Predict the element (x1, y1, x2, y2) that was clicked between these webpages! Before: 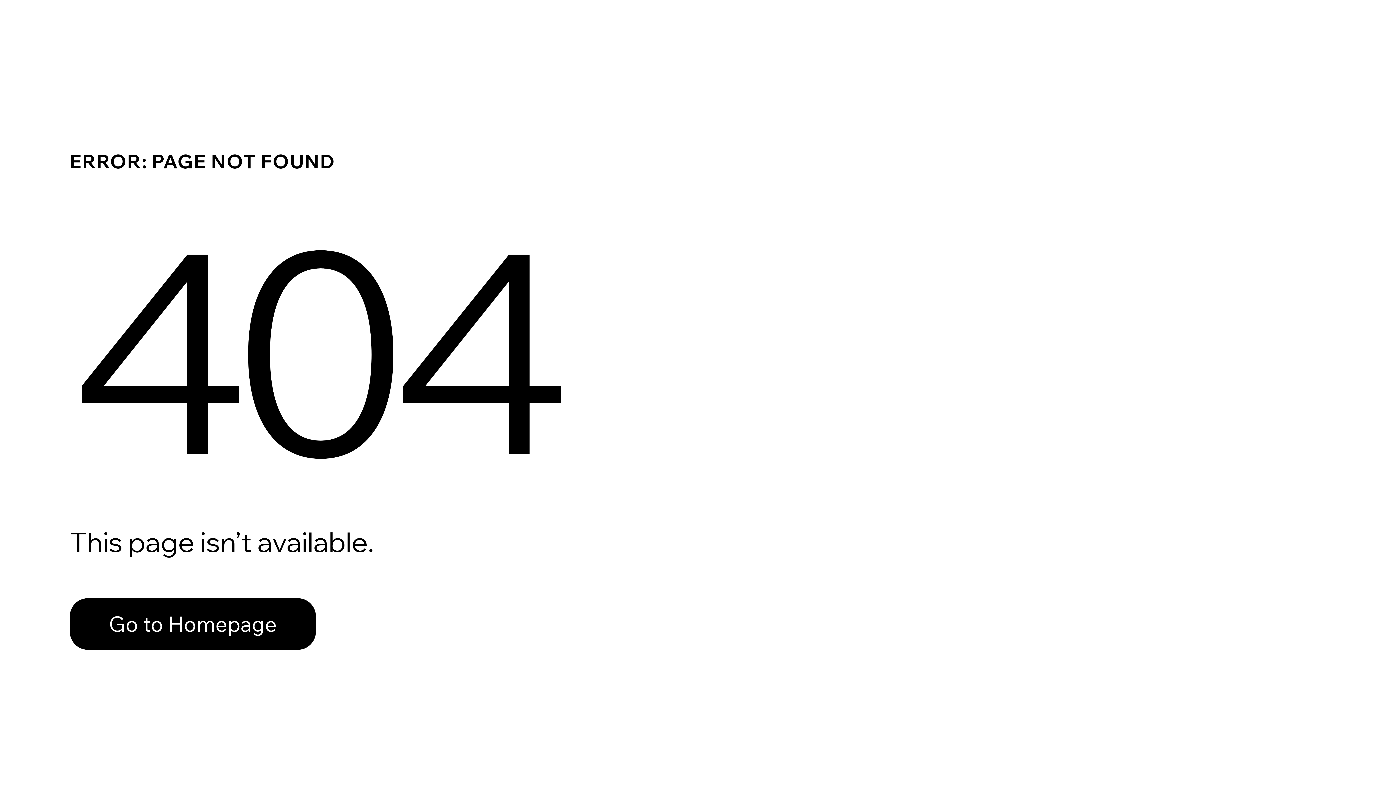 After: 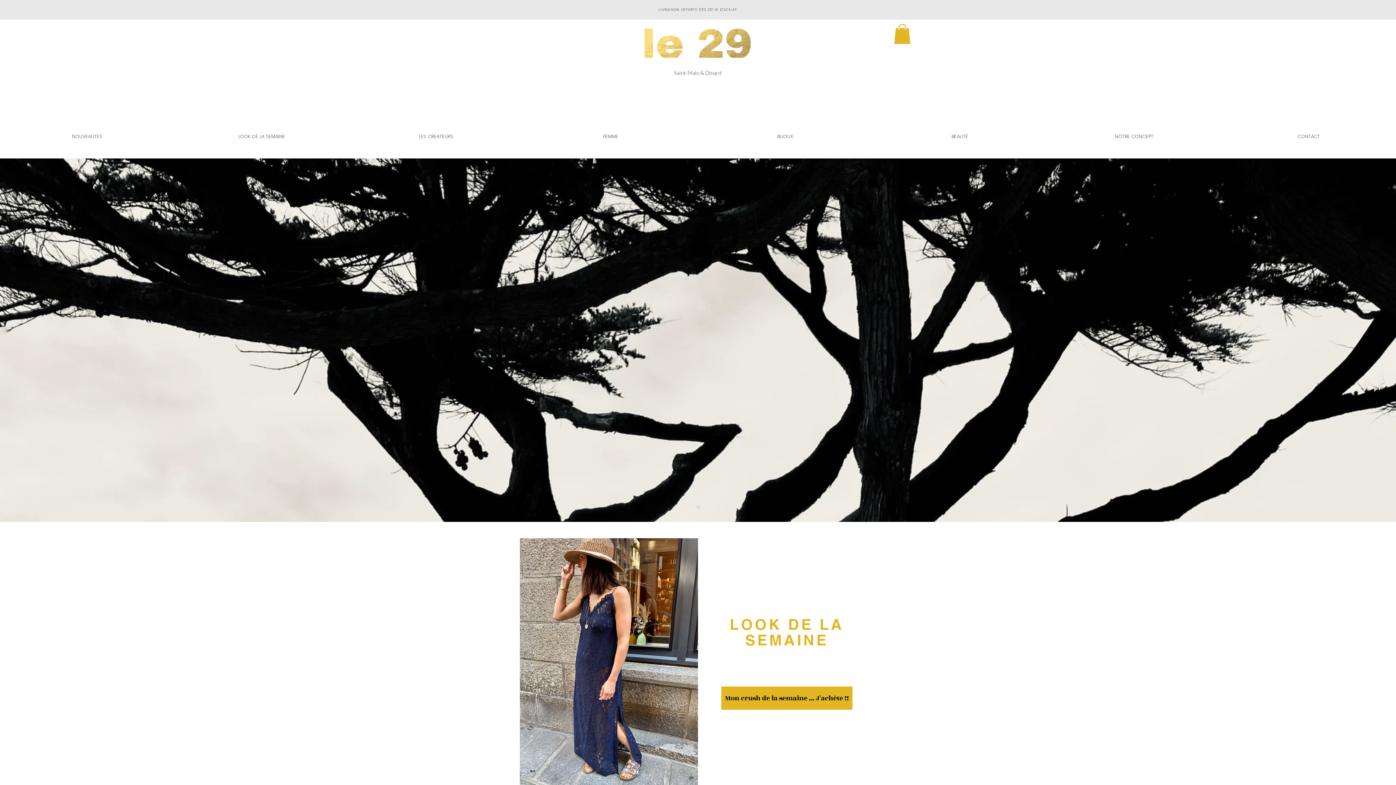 Action: label: Go to Homepage bbox: (69, 582, 768, 659)